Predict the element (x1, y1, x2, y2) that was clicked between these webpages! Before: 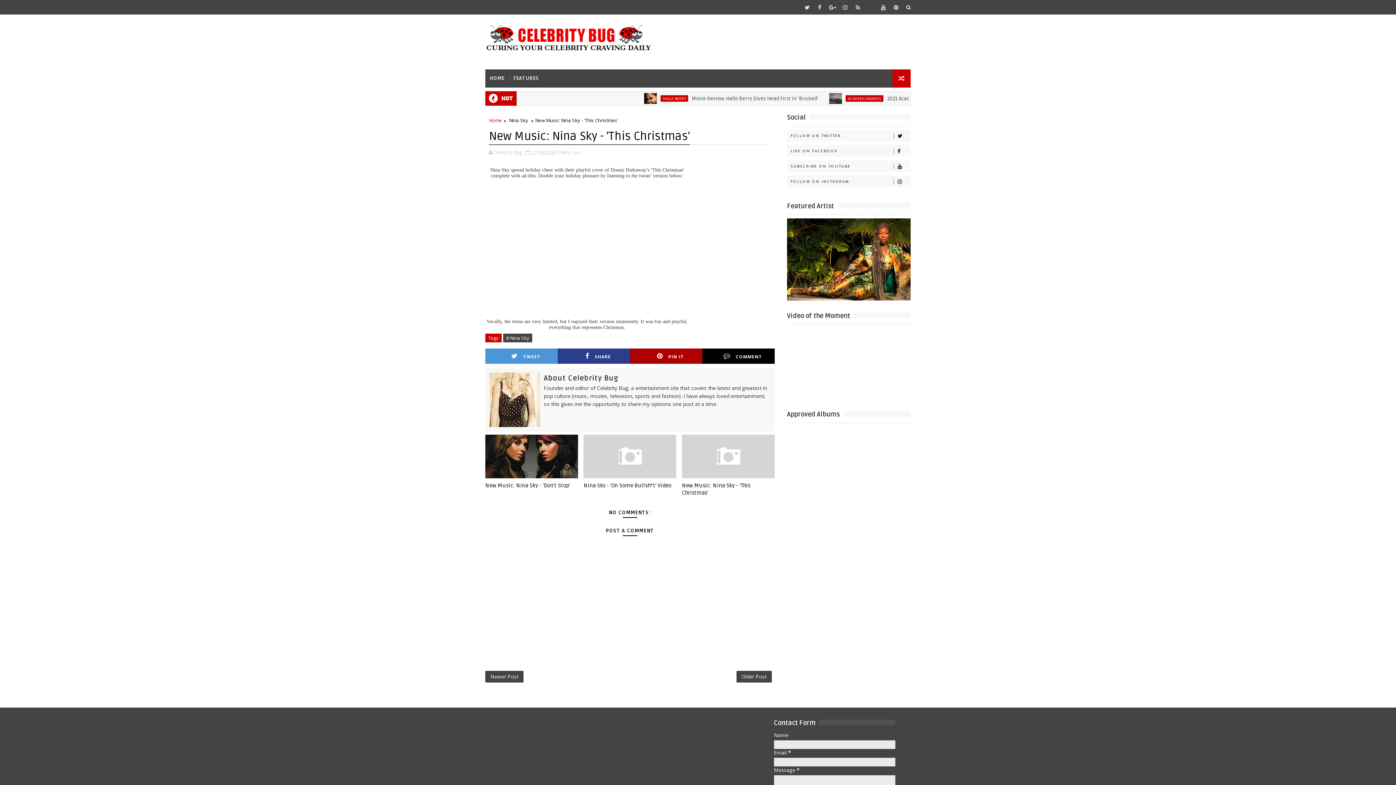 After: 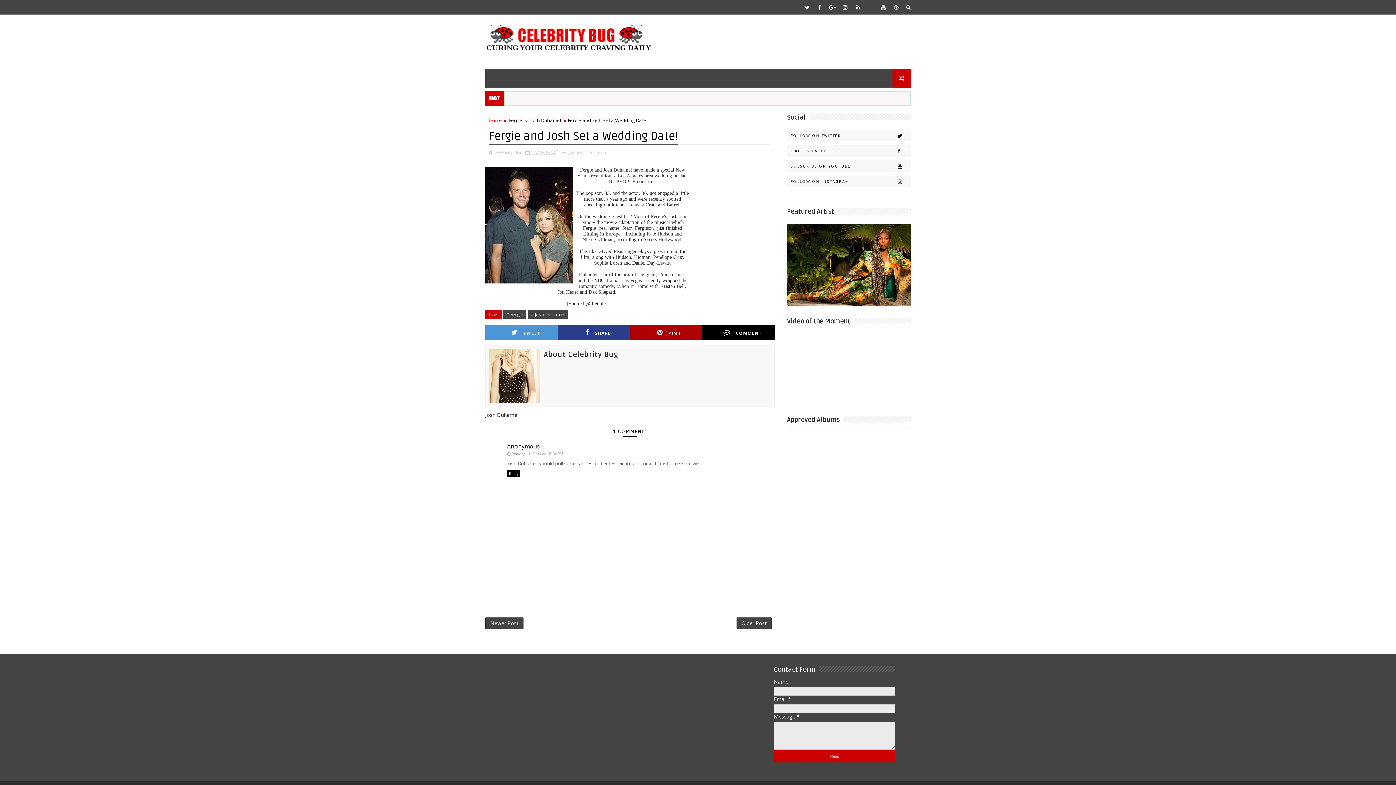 Action: bbox: (485, 671, 523, 682) label: Newer Post